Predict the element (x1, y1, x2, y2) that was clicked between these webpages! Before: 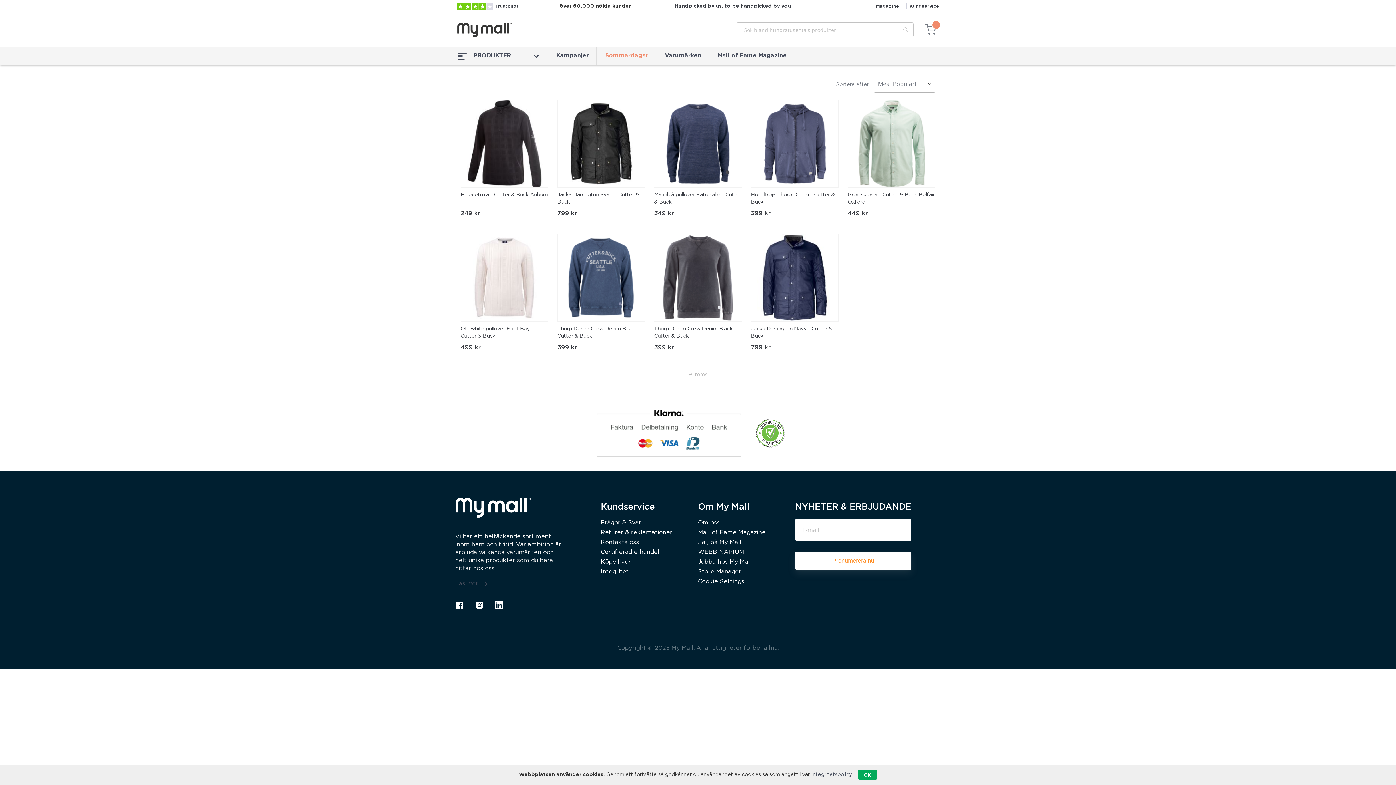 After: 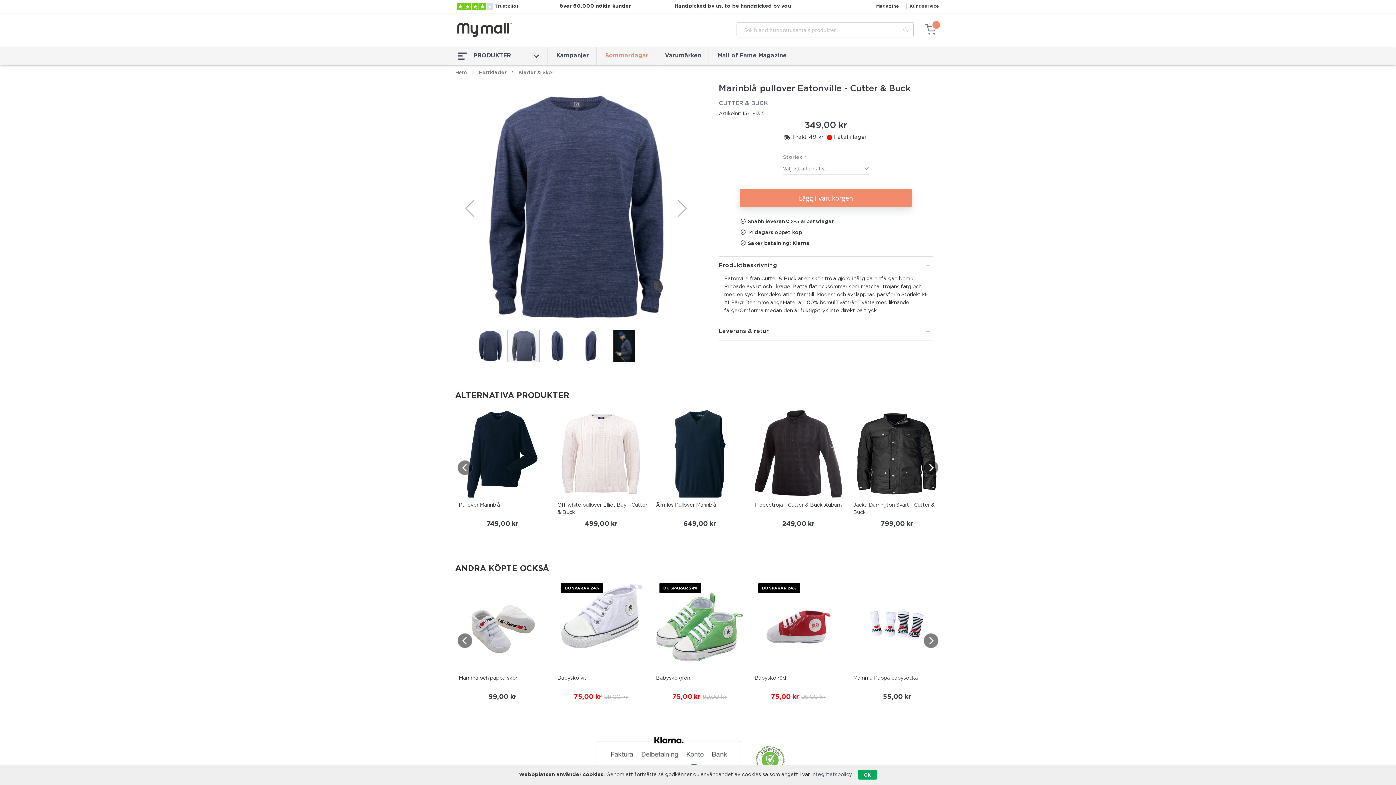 Action: bbox: (654, 191, 742, 205) label: Marinblå pullover Eatonville - Cutter & Buck